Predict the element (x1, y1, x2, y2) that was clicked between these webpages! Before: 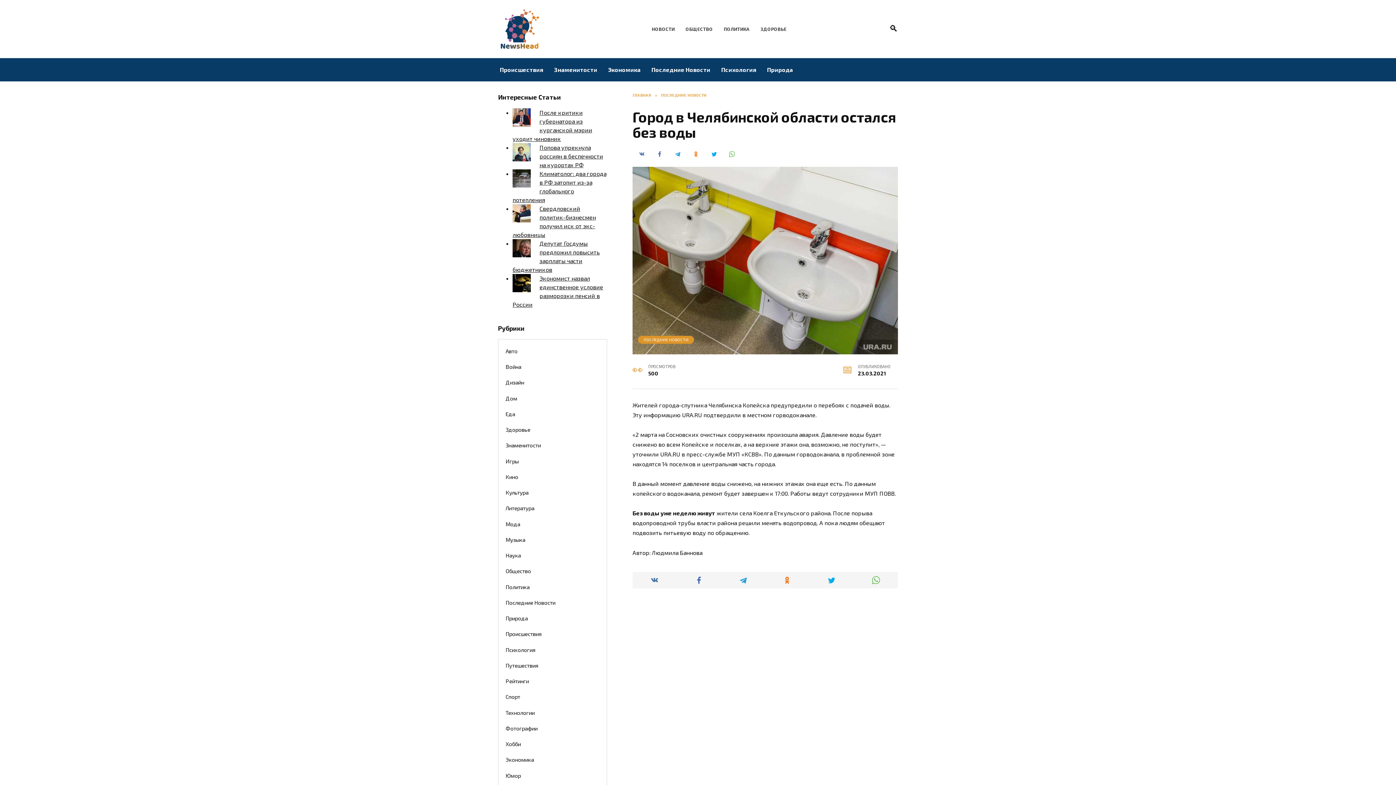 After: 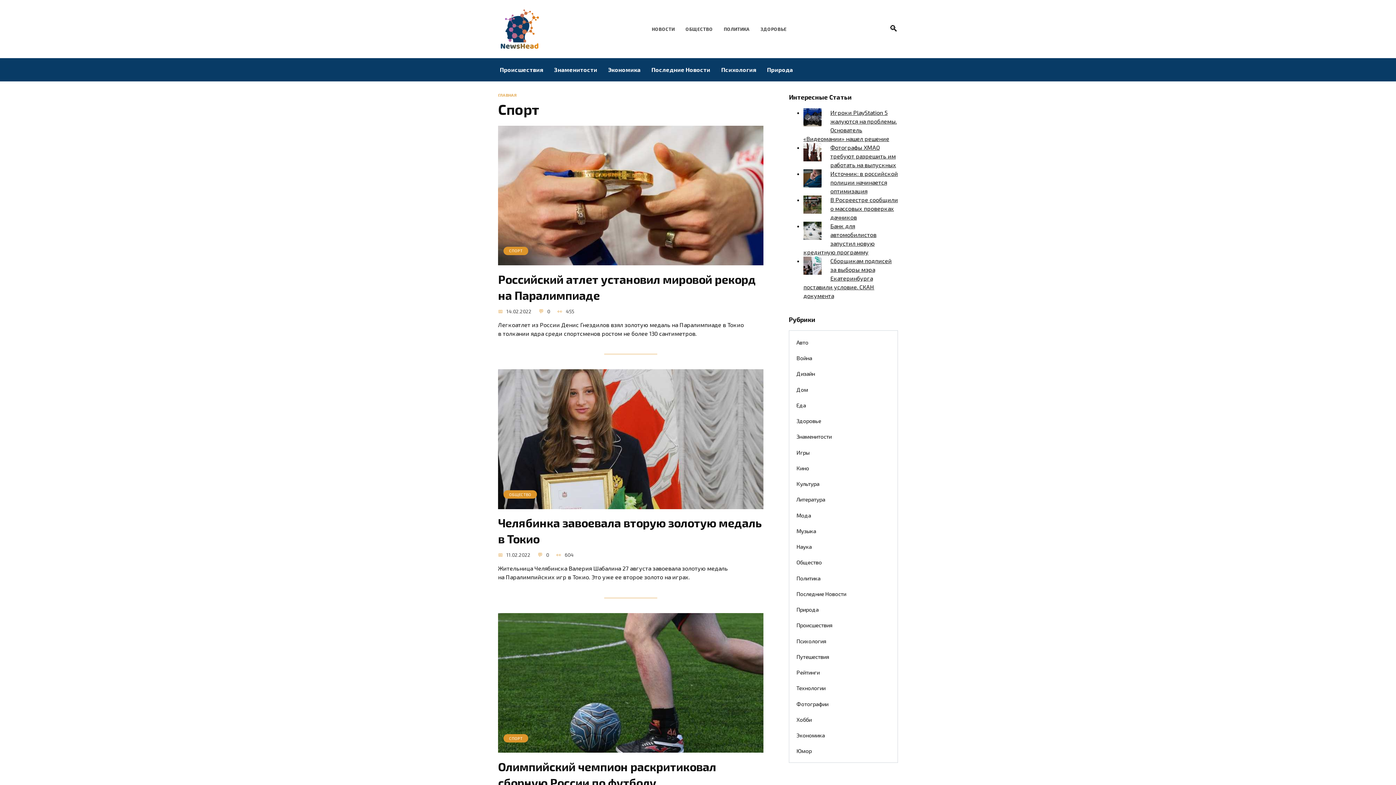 Action: bbox: (498, 689, 606, 705) label: Спорт